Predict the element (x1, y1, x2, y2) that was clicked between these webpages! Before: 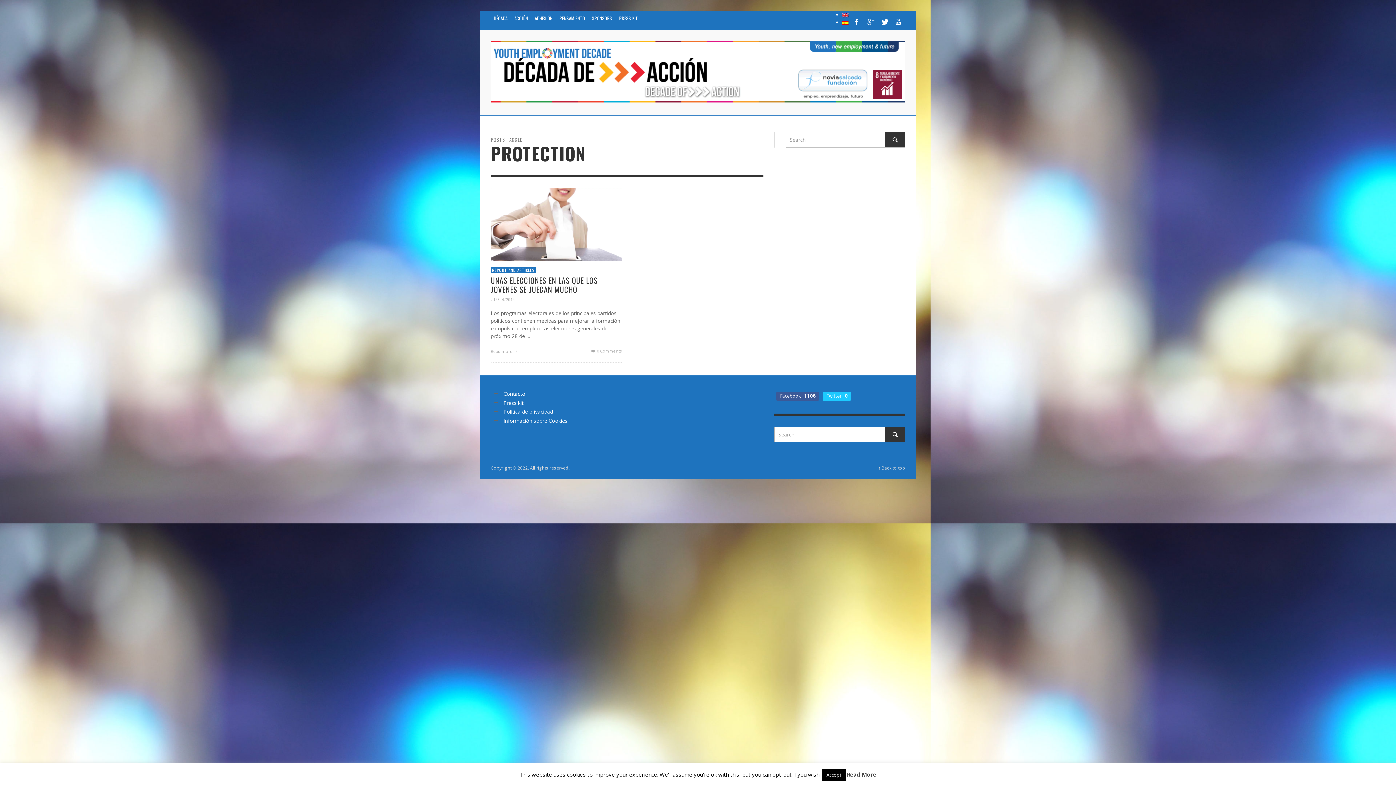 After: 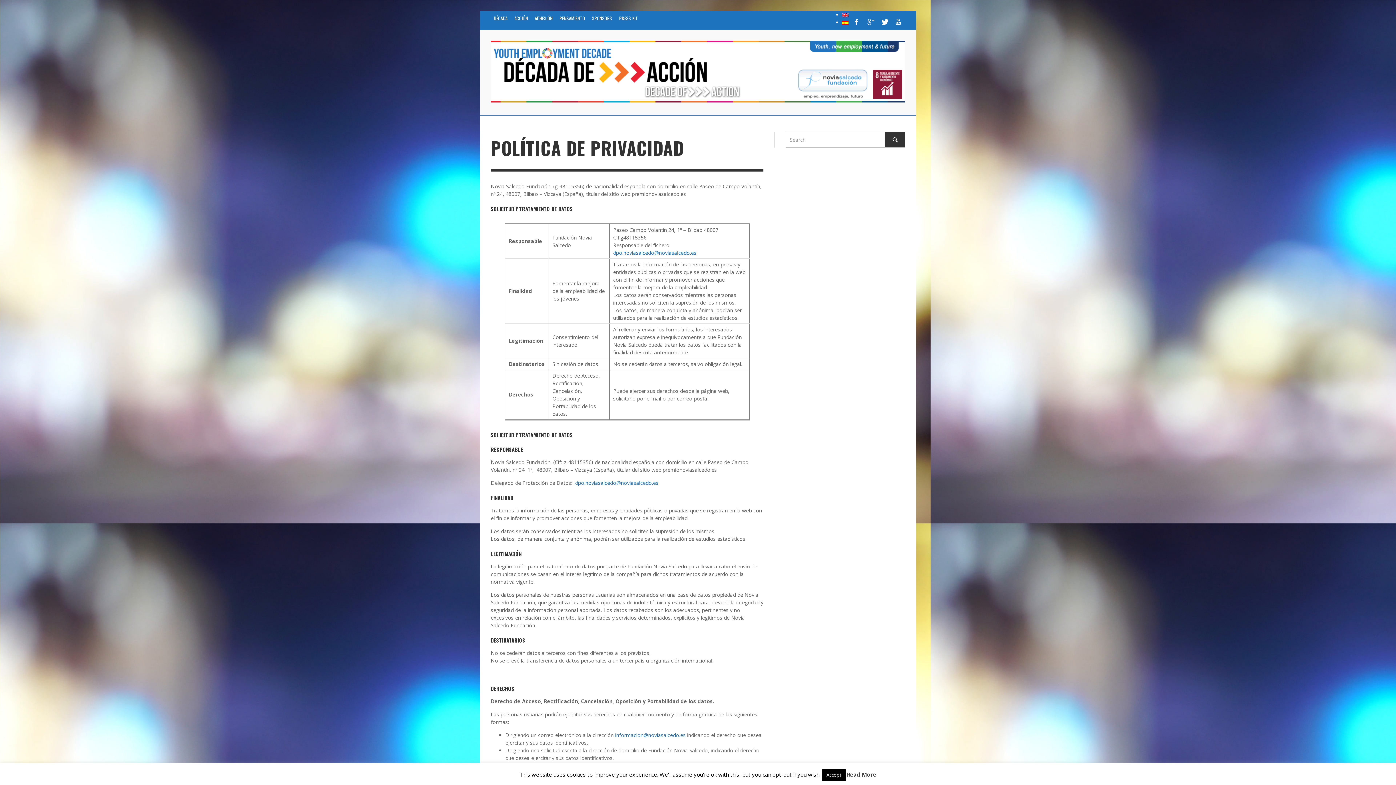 Action: bbox: (503, 408, 553, 415) label: Política de privacidad